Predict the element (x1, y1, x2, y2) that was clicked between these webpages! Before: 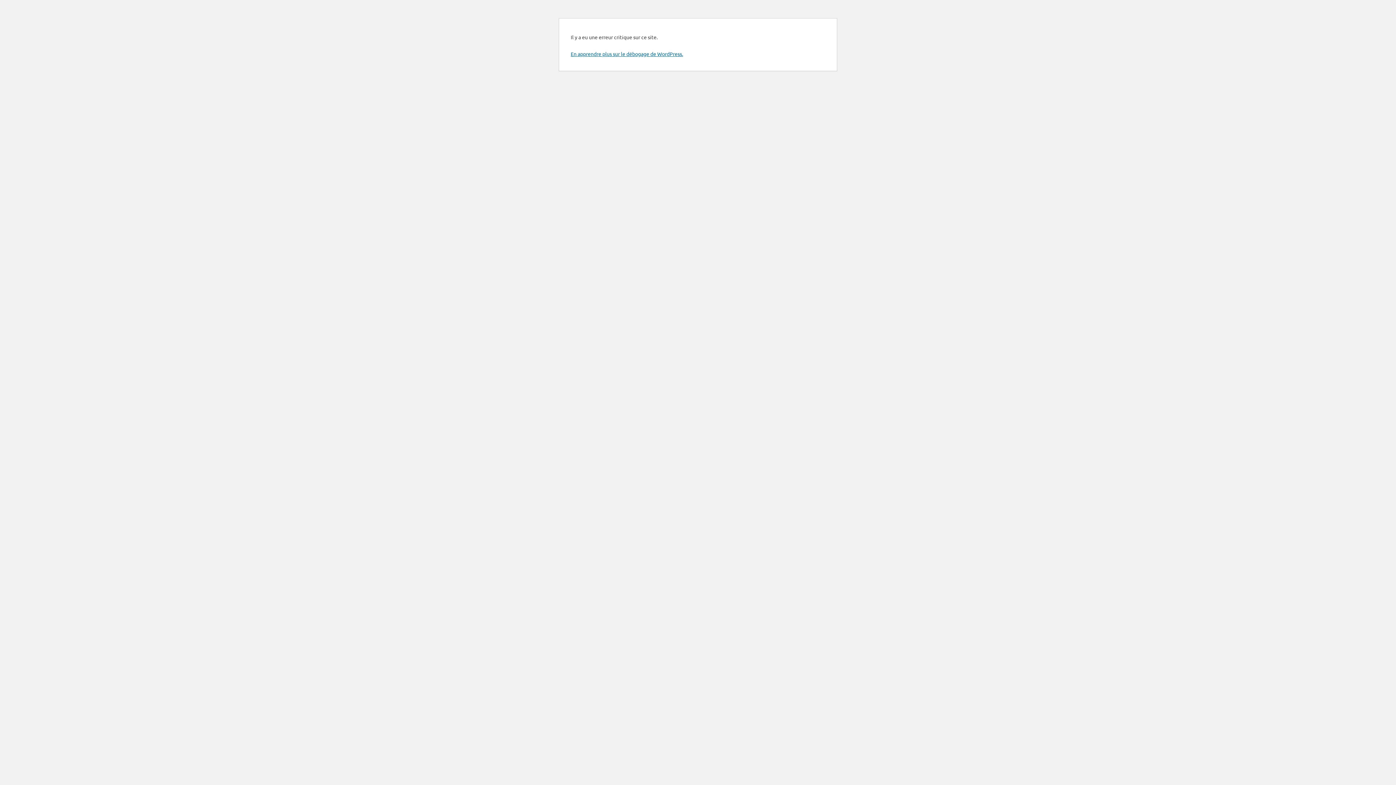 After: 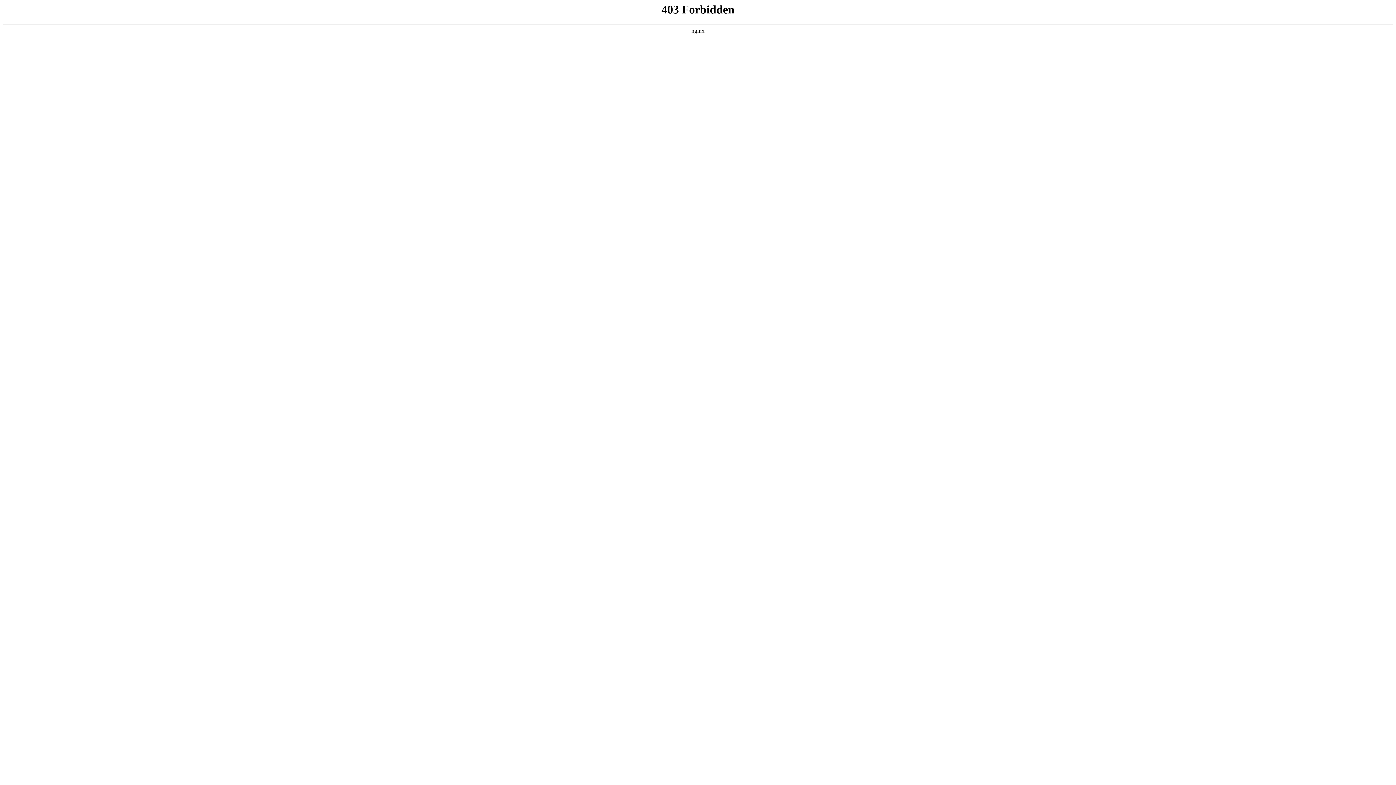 Action: bbox: (570, 50, 683, 57) label: En apprendre plus sur le débogage de WordPress.